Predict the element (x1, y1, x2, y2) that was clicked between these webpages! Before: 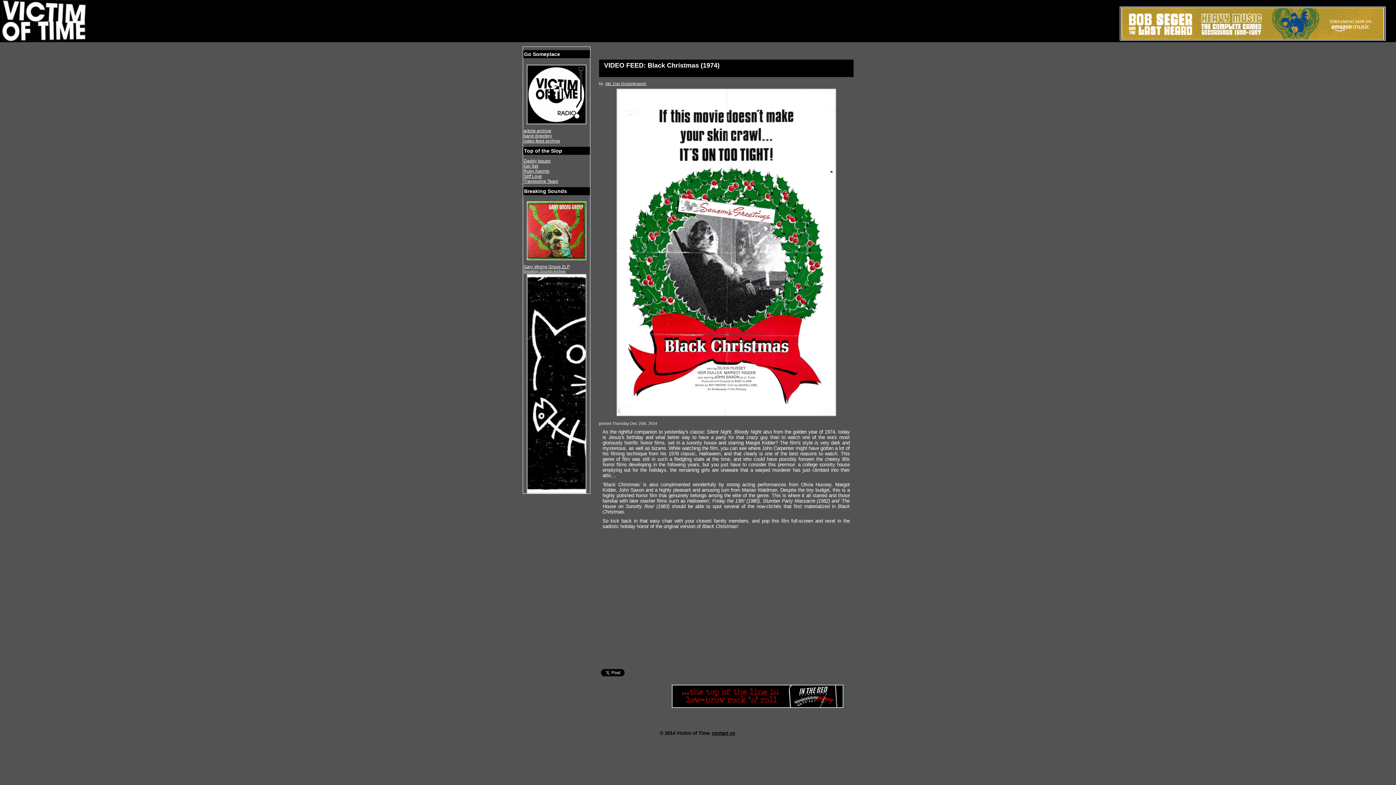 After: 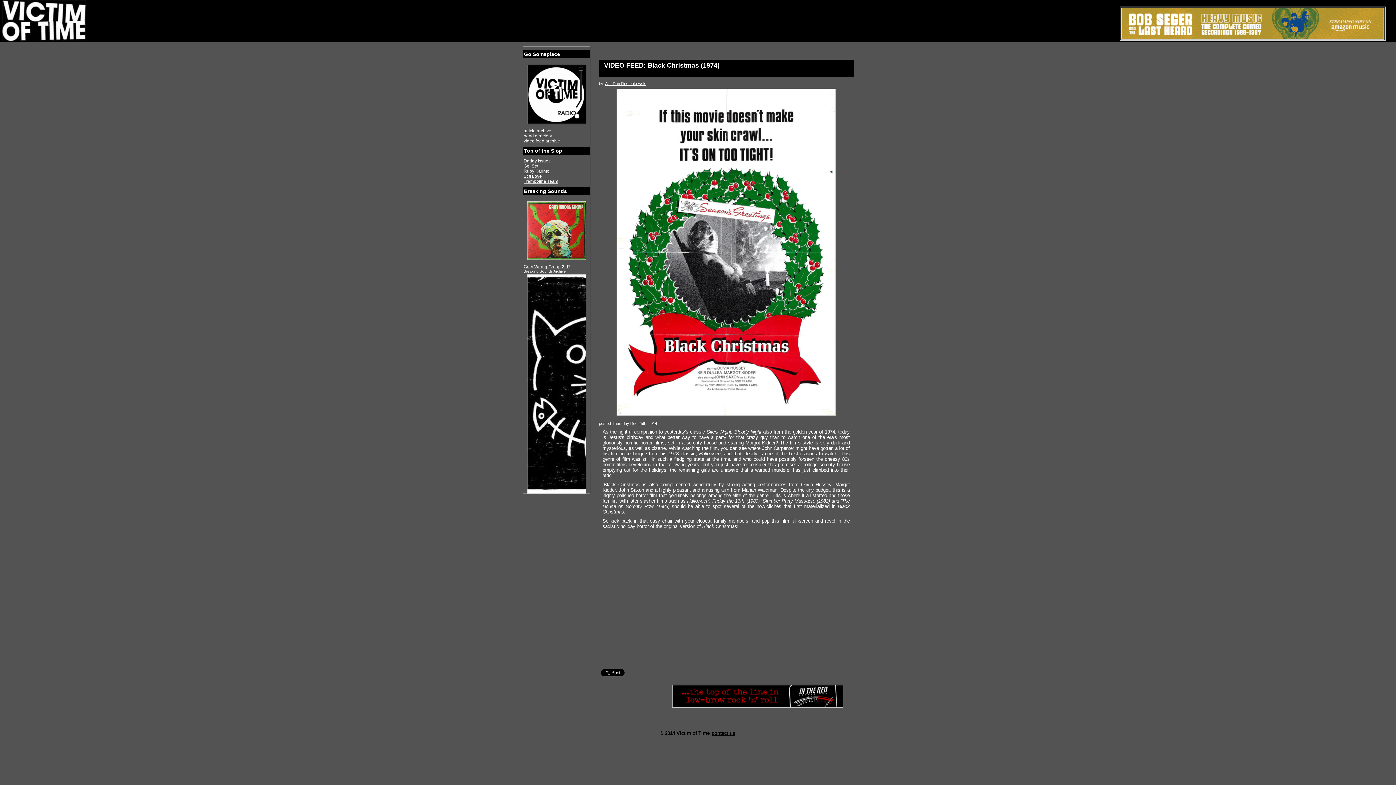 Action: bbox: (523, 122, 590, 129)